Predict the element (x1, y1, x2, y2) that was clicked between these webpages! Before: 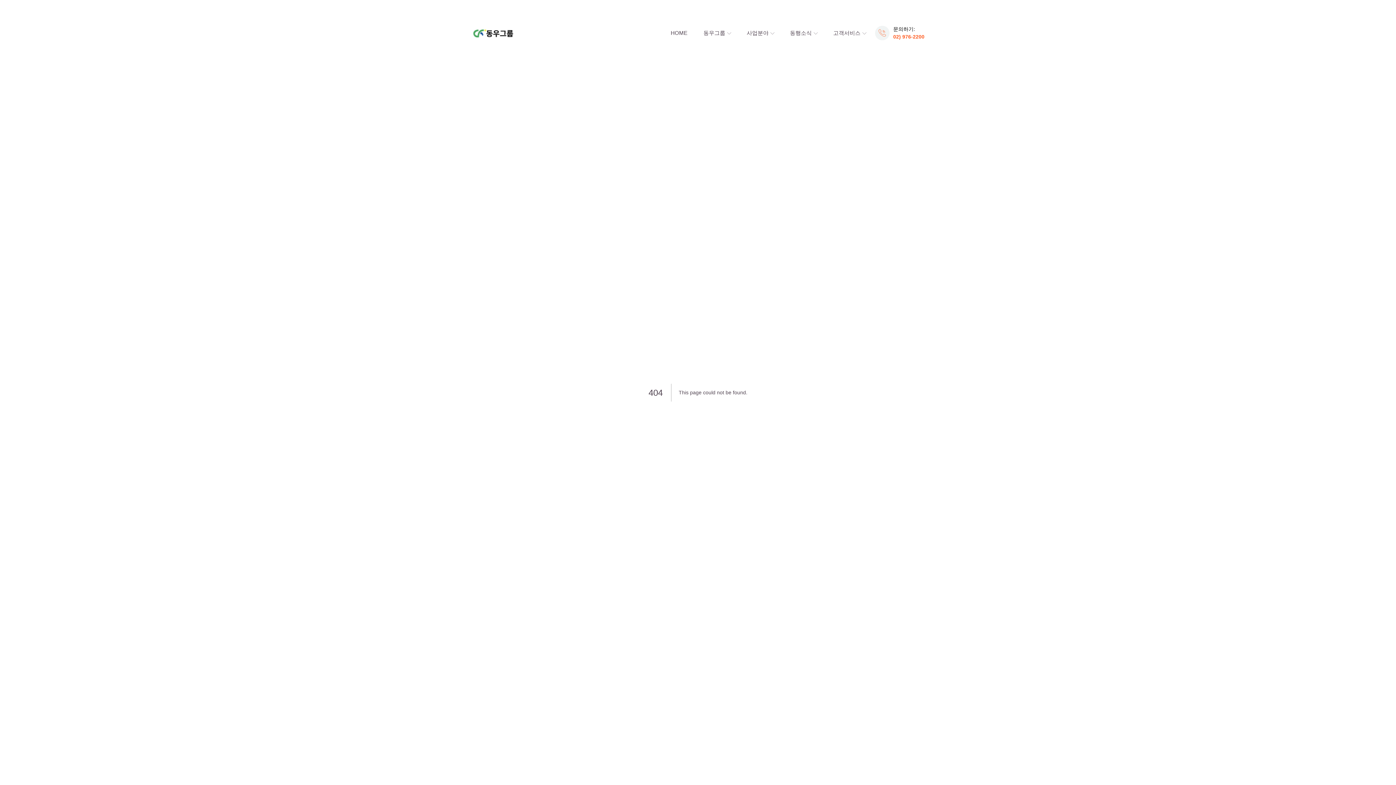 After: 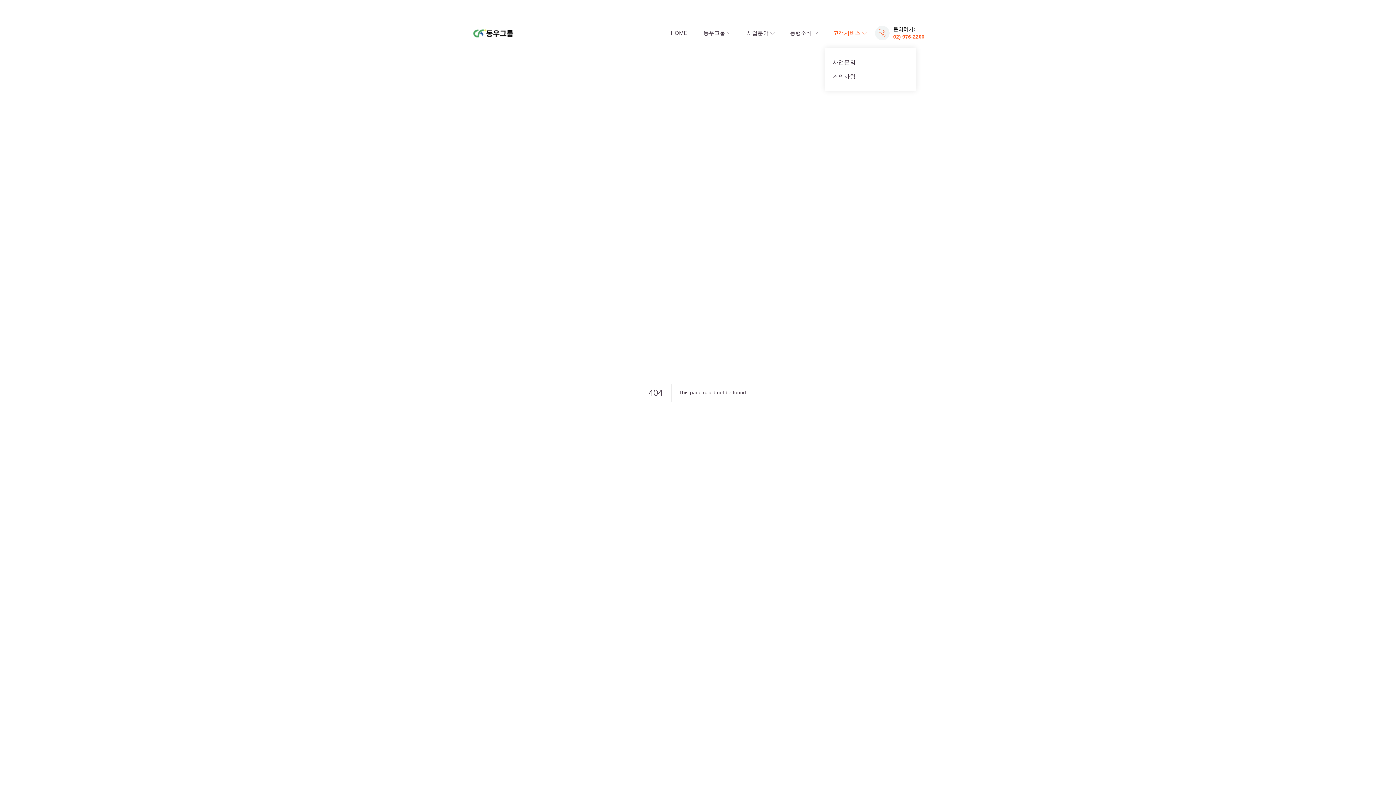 Action: label: 고객서비스  bbox: (833, 18, 866, 48)